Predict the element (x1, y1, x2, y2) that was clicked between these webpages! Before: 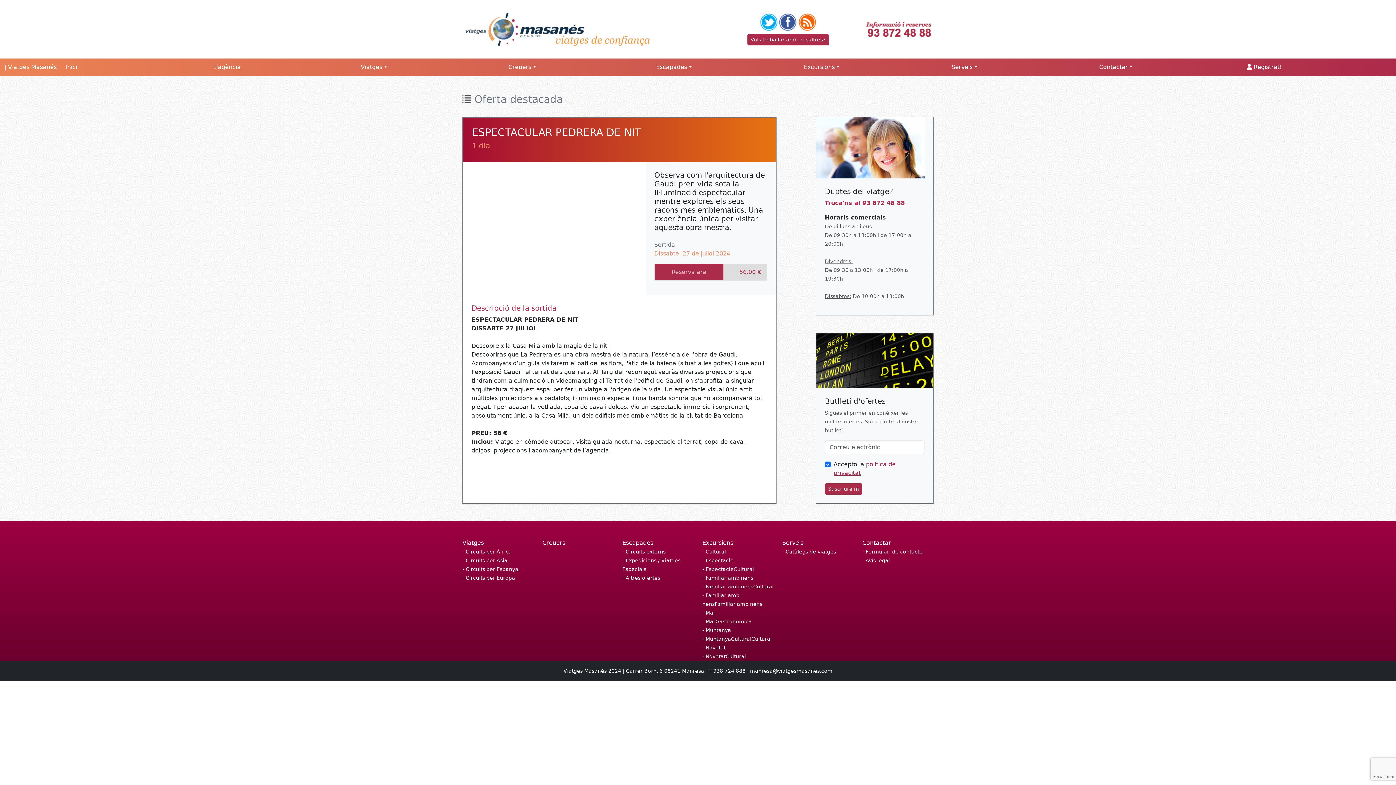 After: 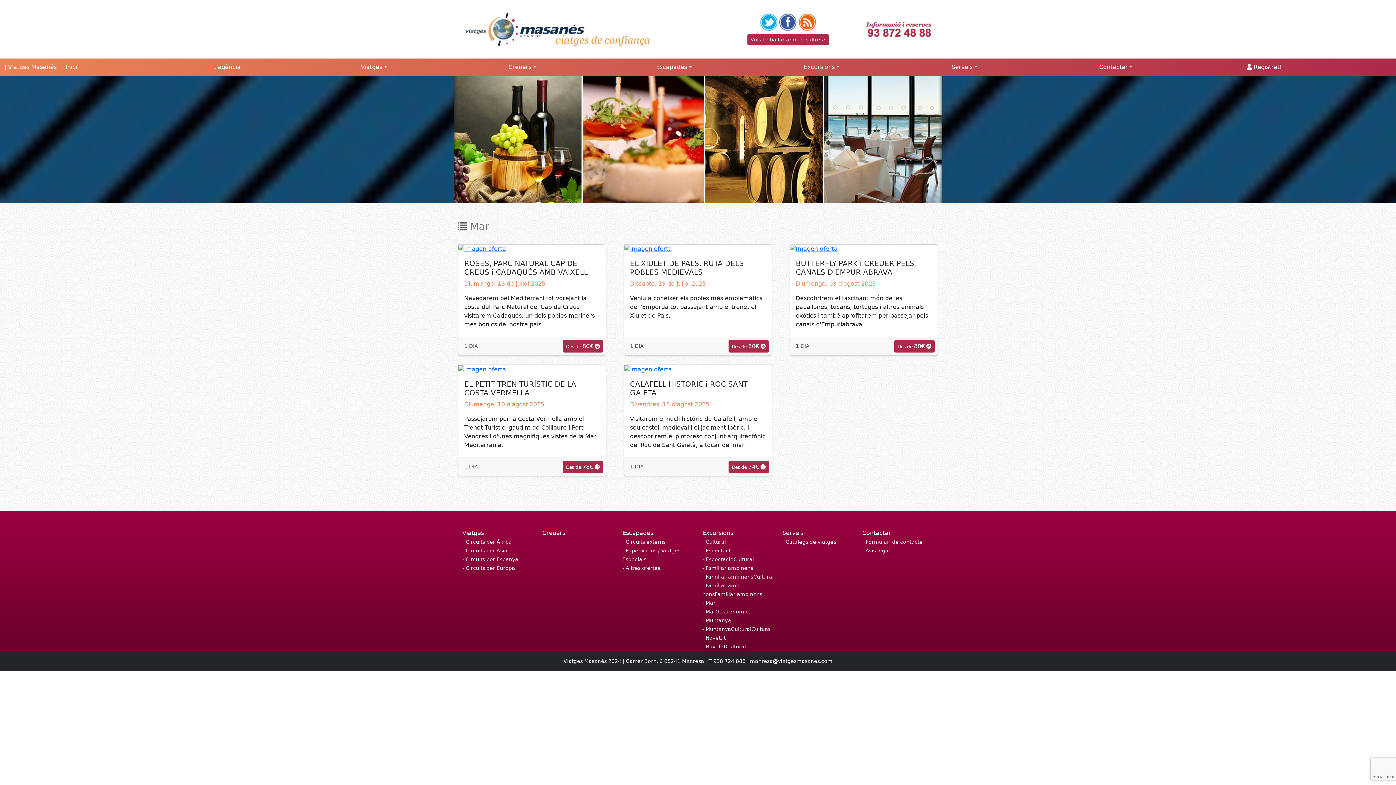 Action: label: - Mar bbox: (702, 610, 715, 616)